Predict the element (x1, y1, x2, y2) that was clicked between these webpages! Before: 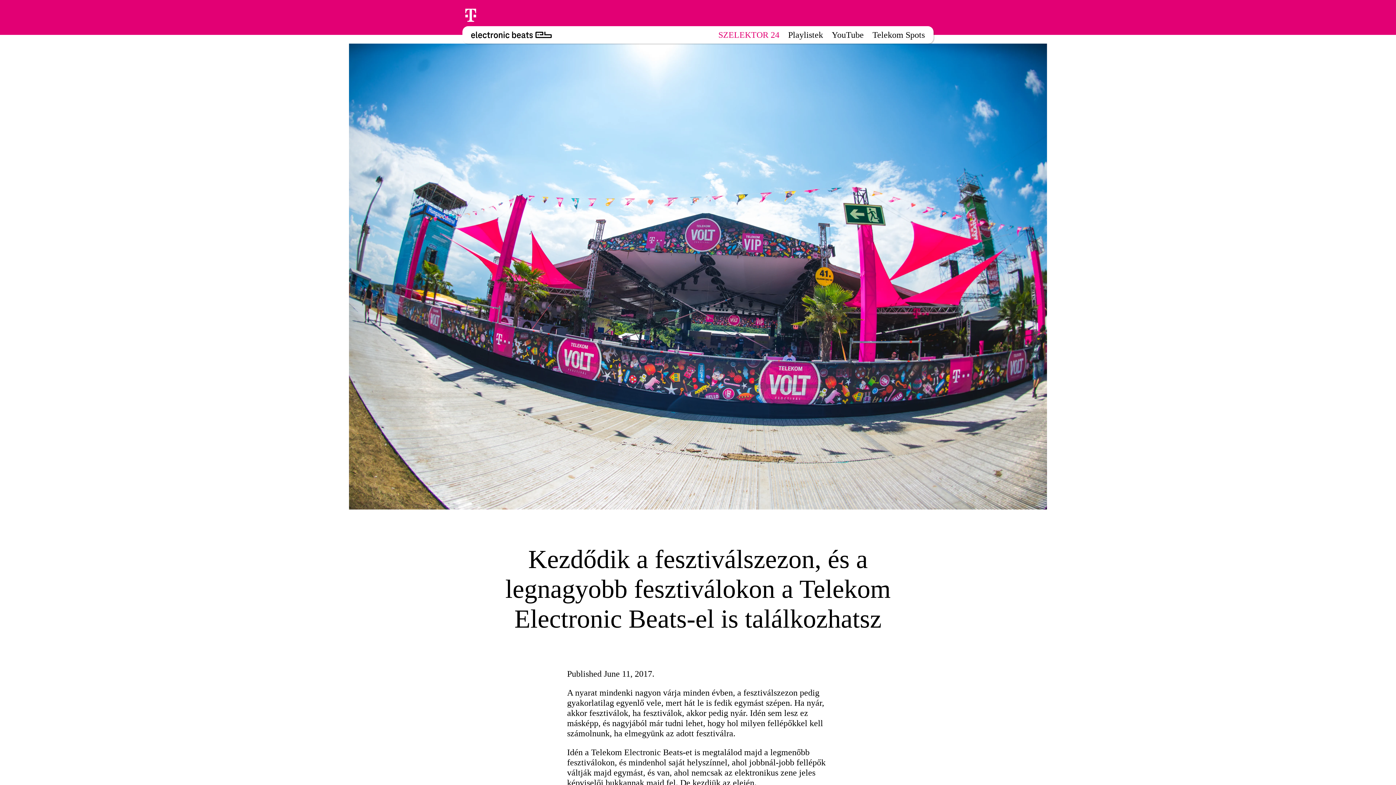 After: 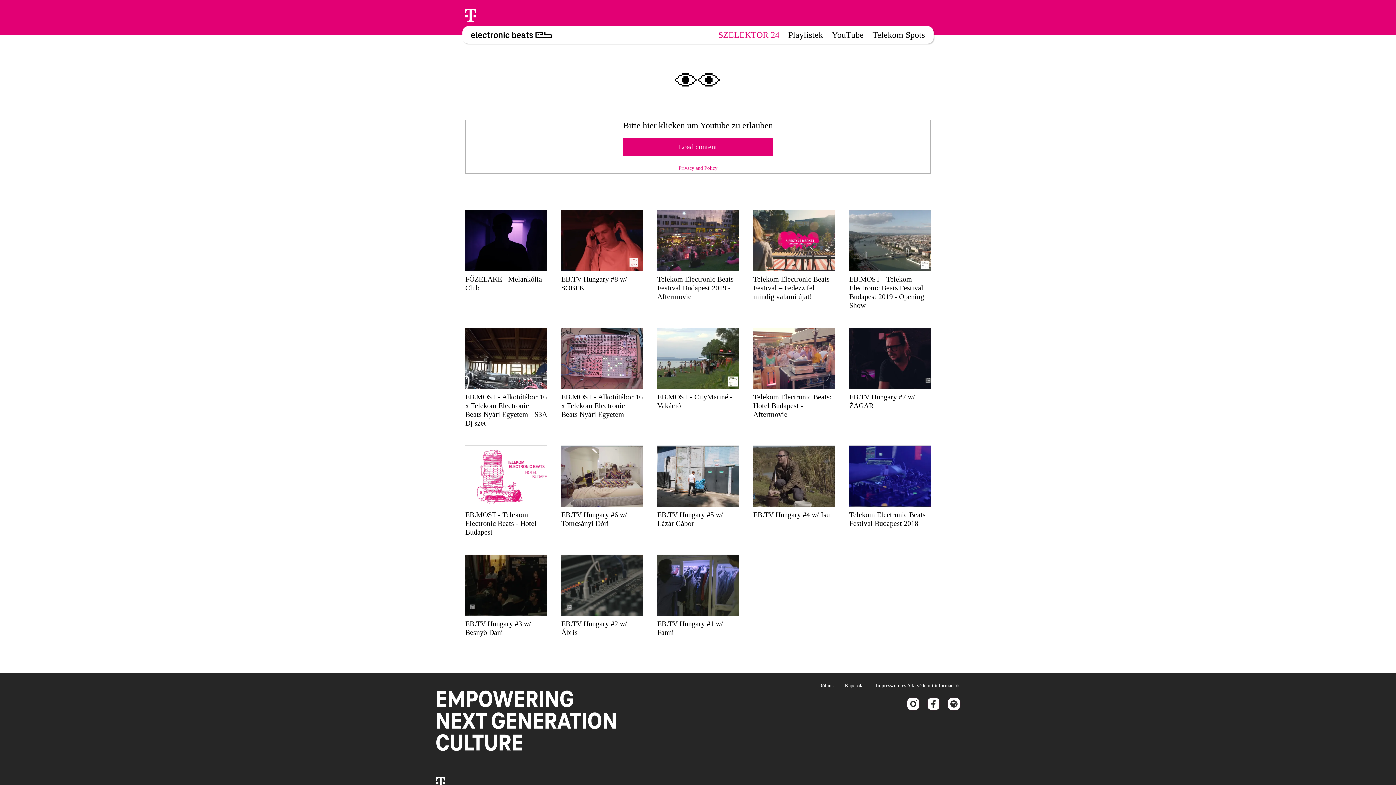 Action: label: YouTube bbox: (832, 30, 864, 39)